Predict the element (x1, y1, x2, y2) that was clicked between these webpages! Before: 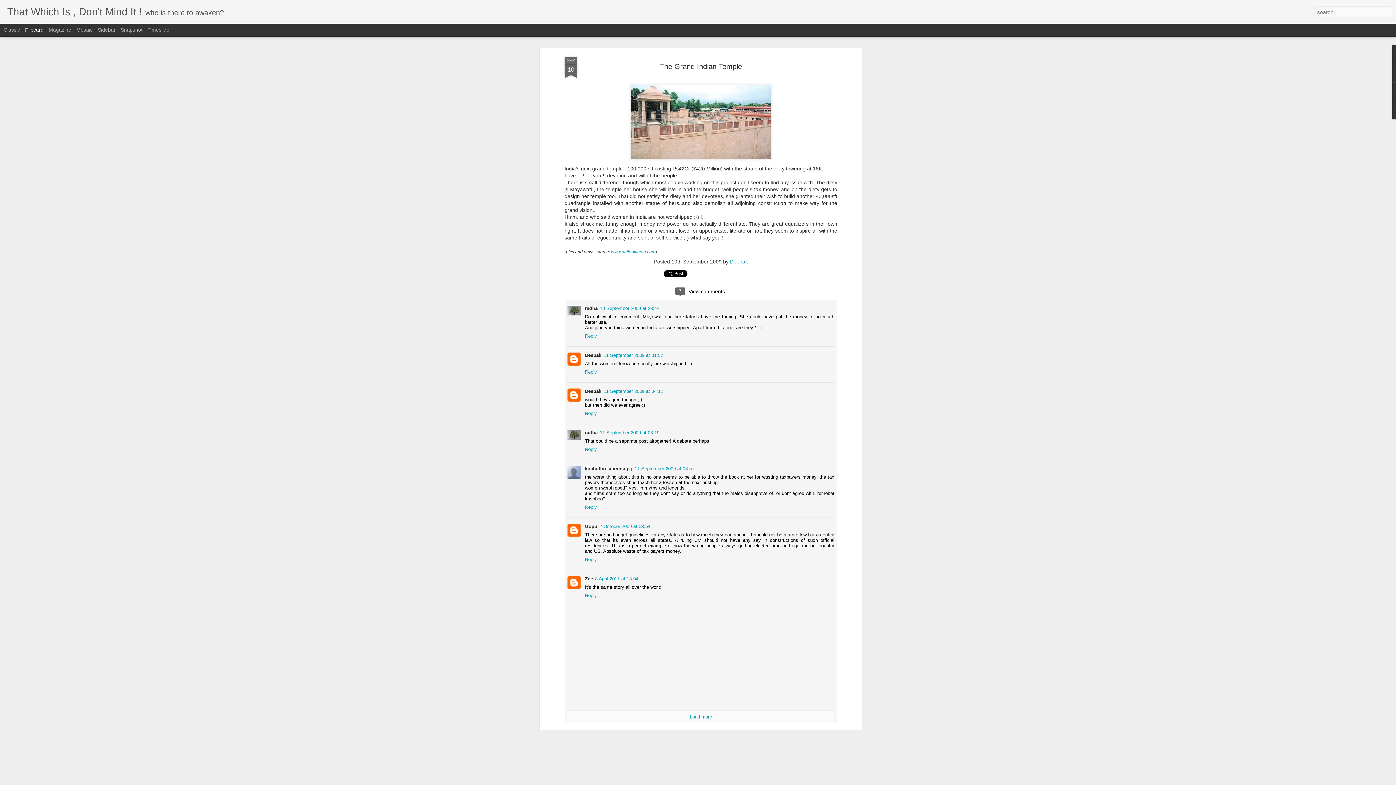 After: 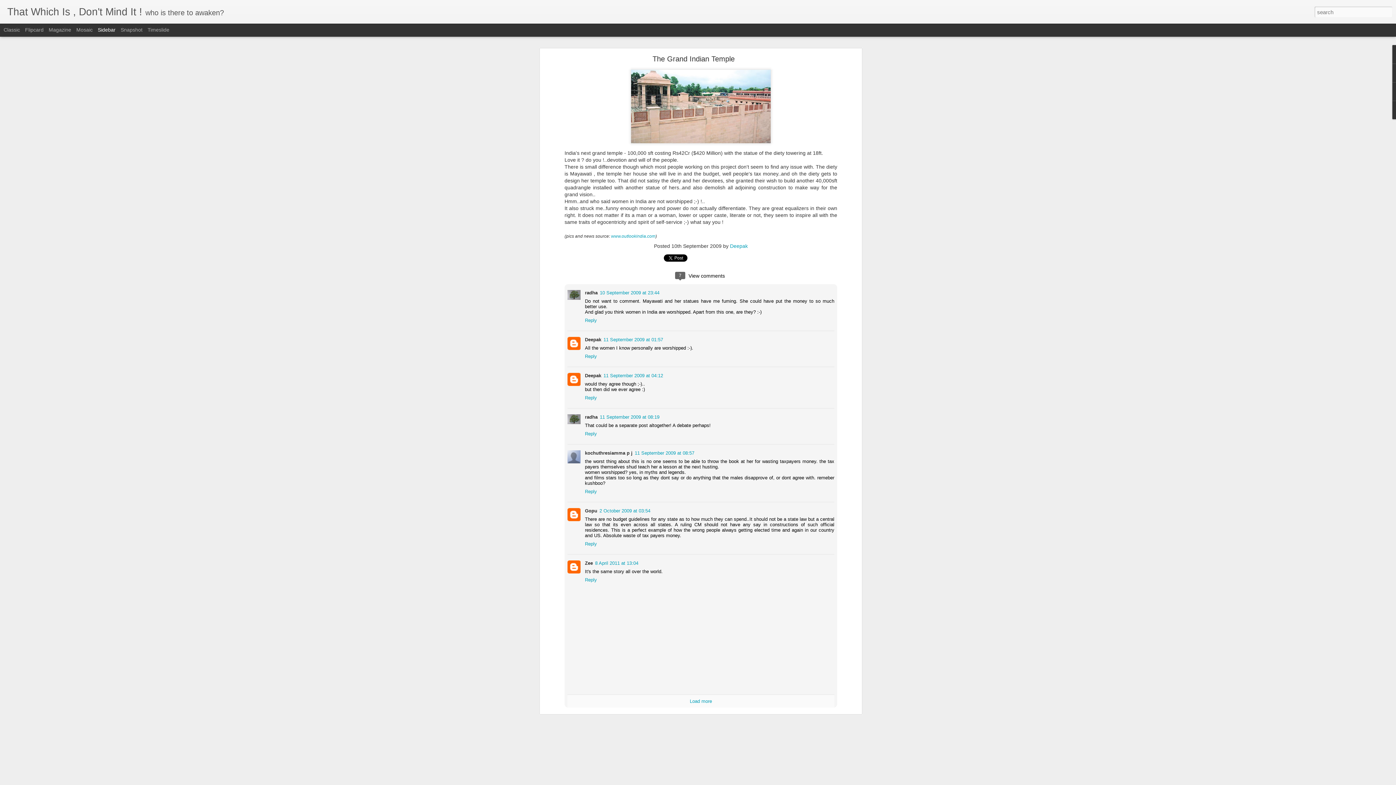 Action: bbox: (97, 26, 115, 32) label: Sidebar